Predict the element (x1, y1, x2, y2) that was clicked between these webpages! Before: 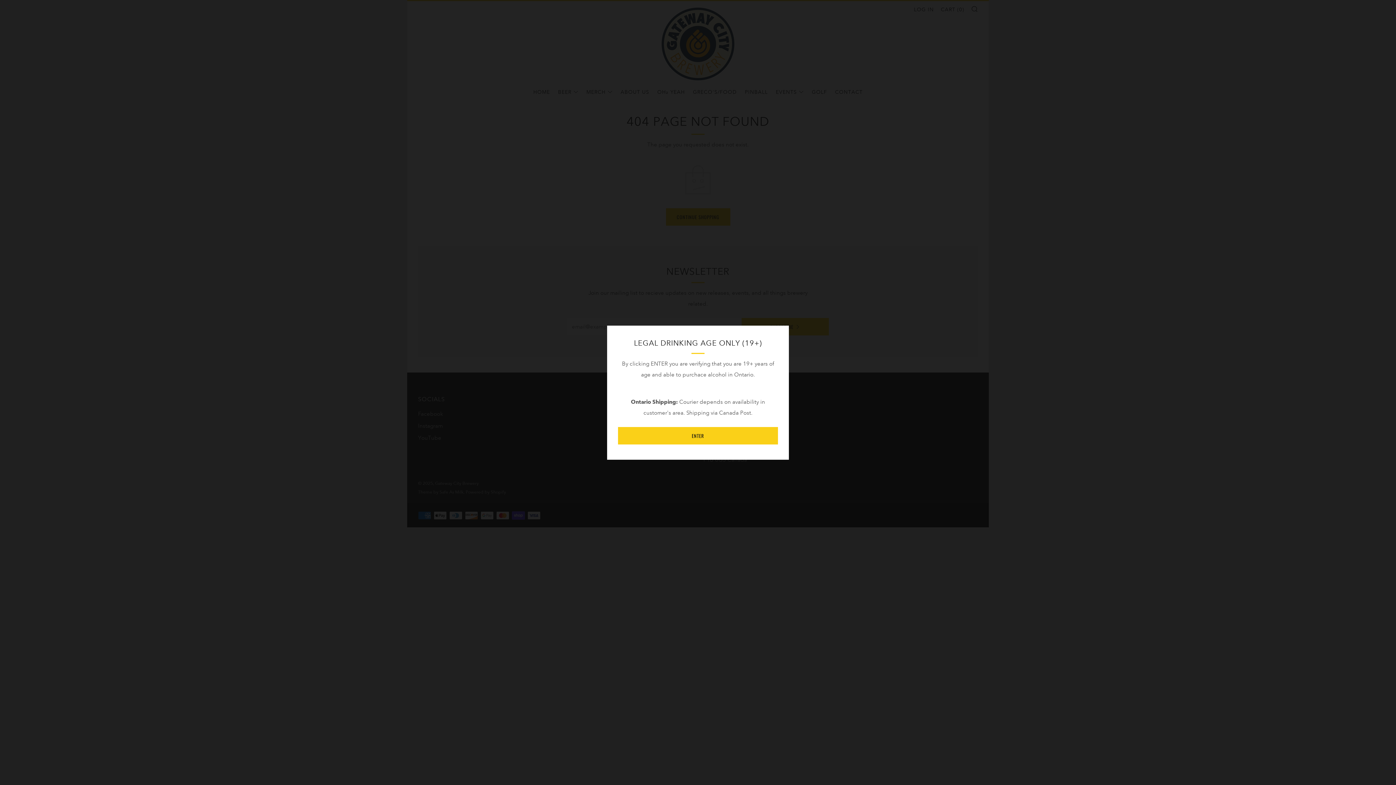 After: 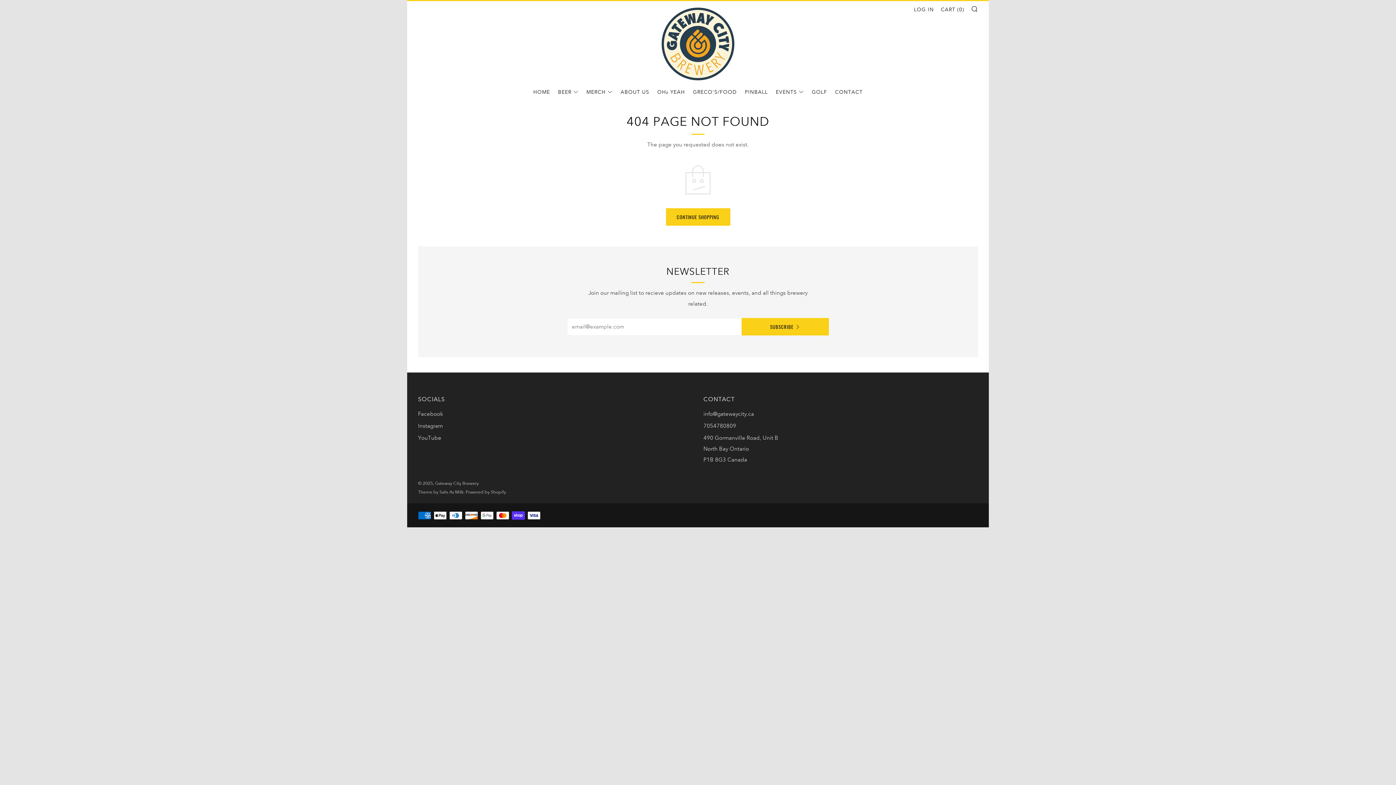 Action: label: ENTER bbox: (618, 427, 778, 444)